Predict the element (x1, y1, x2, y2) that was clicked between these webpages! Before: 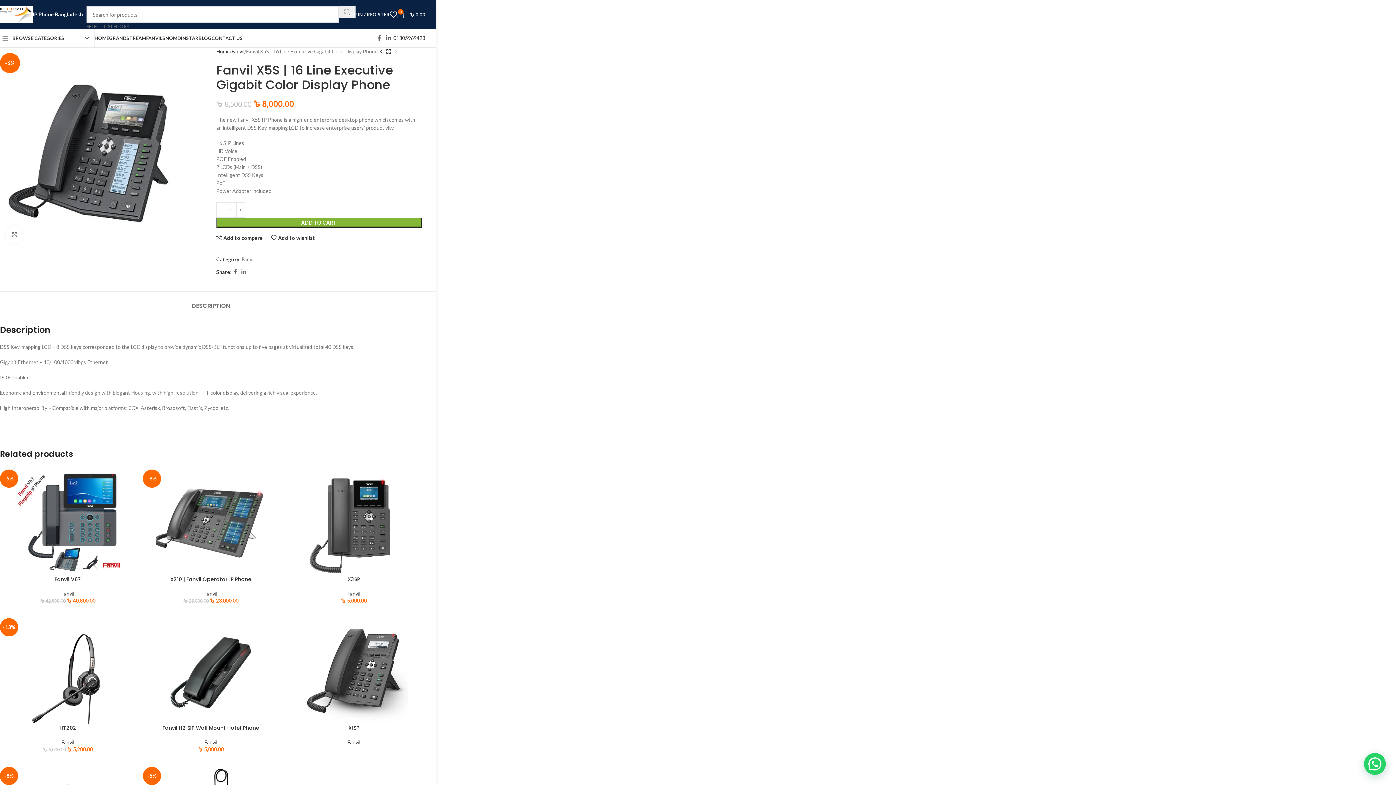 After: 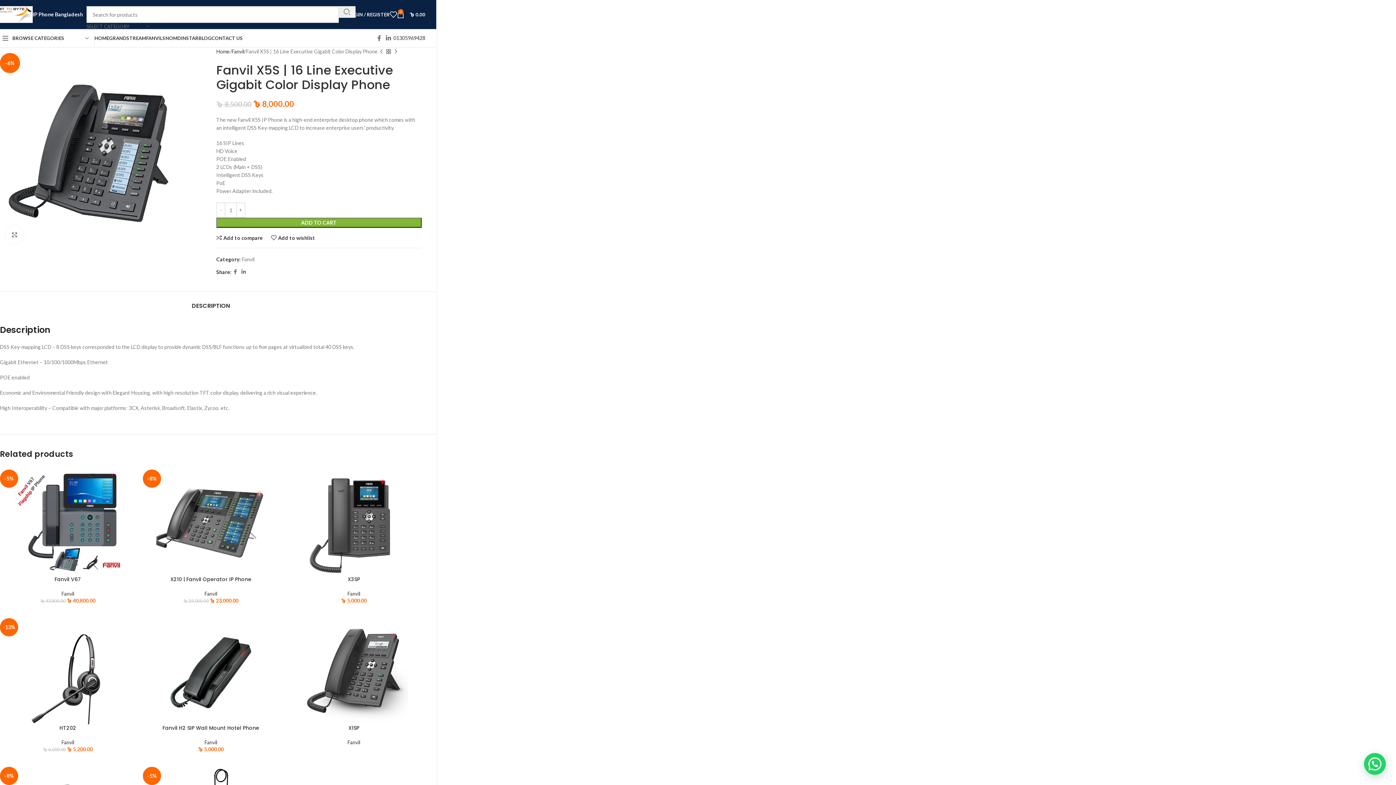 Action: label: DESCRIPTION bbox: (191, 291, 230, 313)